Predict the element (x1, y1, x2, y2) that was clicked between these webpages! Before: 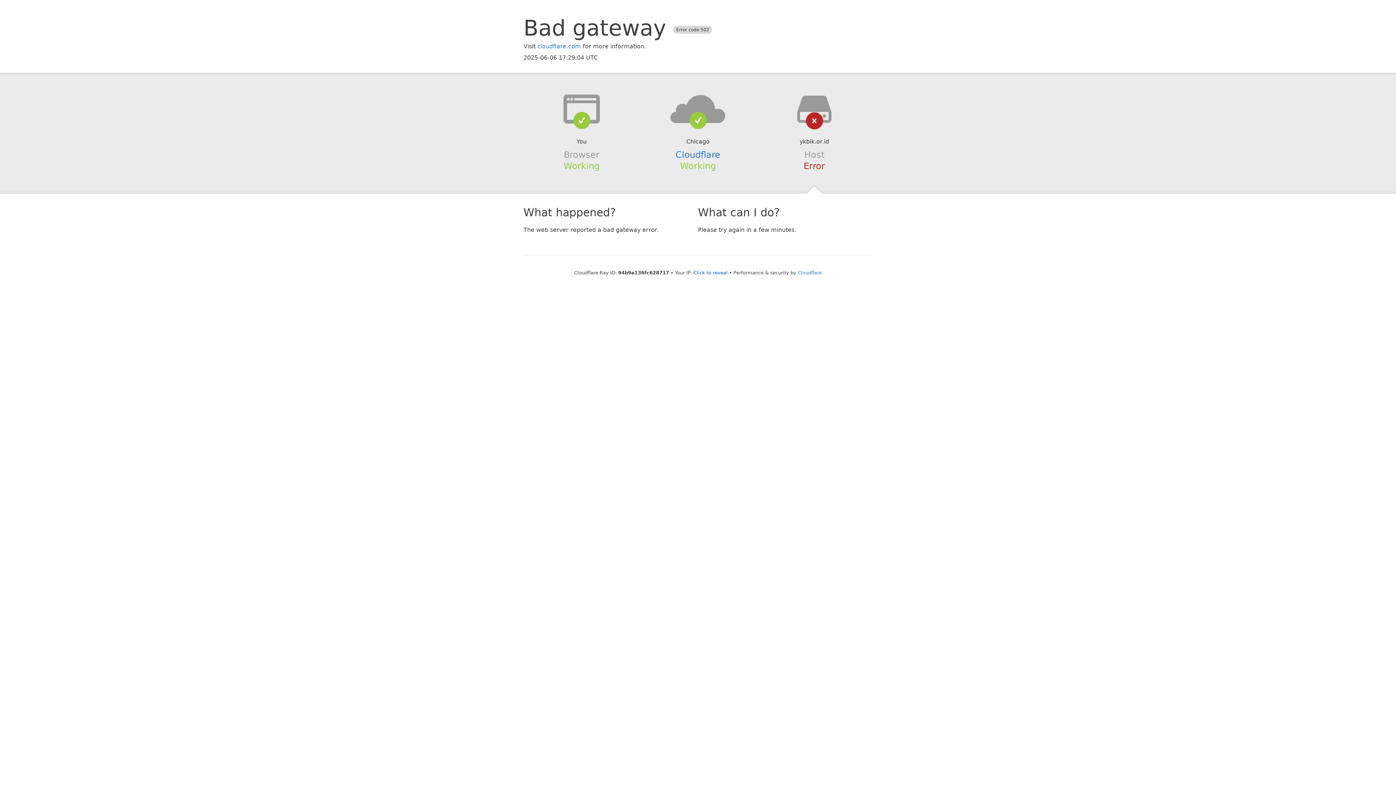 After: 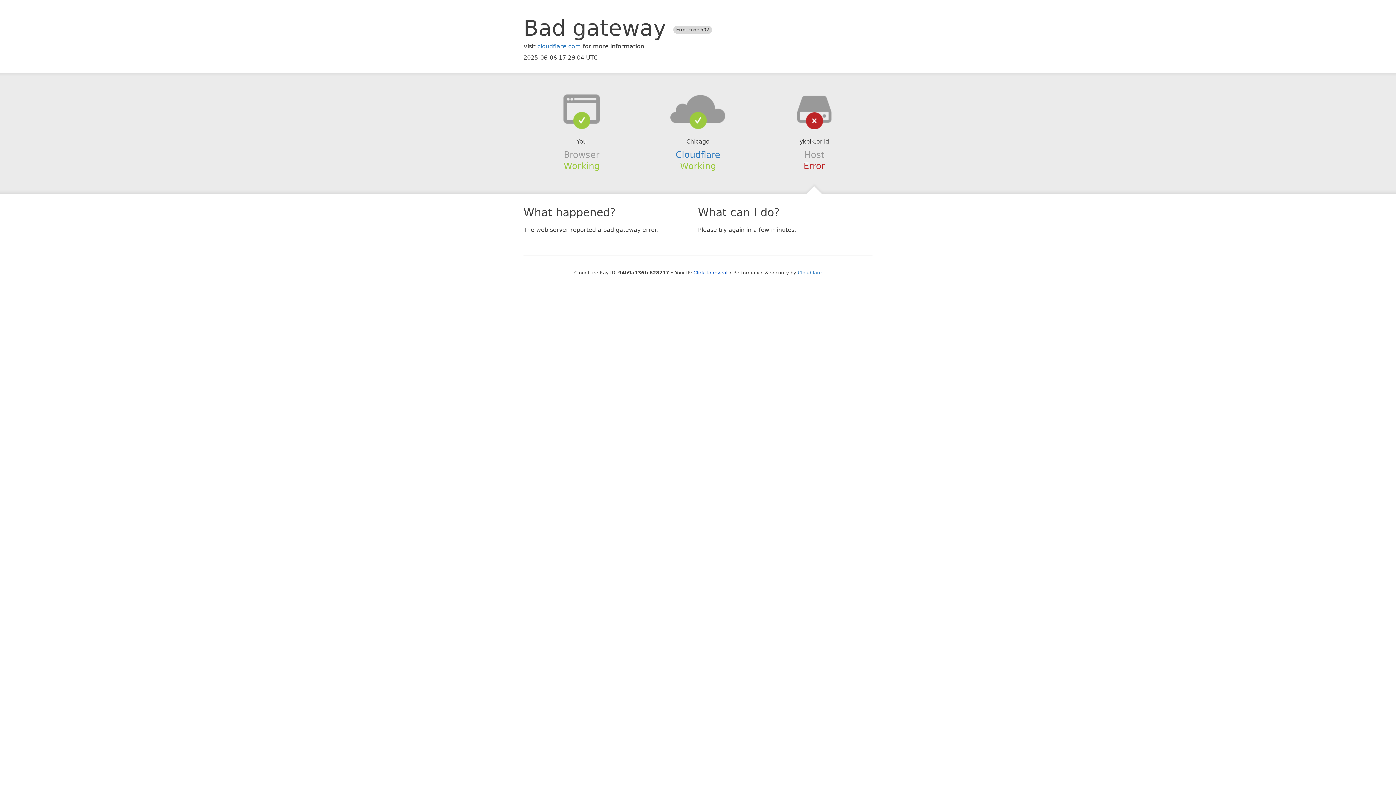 Action: bbox: (639, 94, 756, 123)